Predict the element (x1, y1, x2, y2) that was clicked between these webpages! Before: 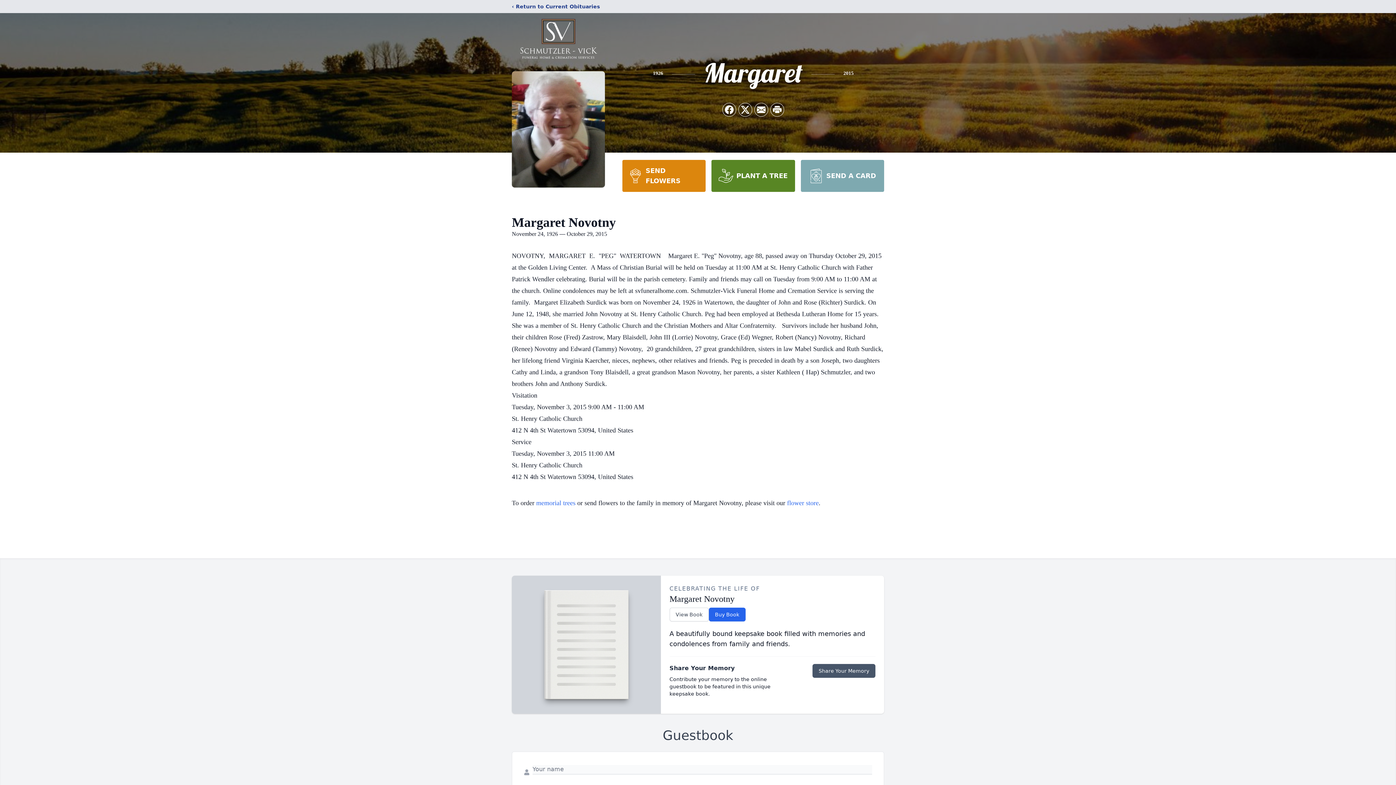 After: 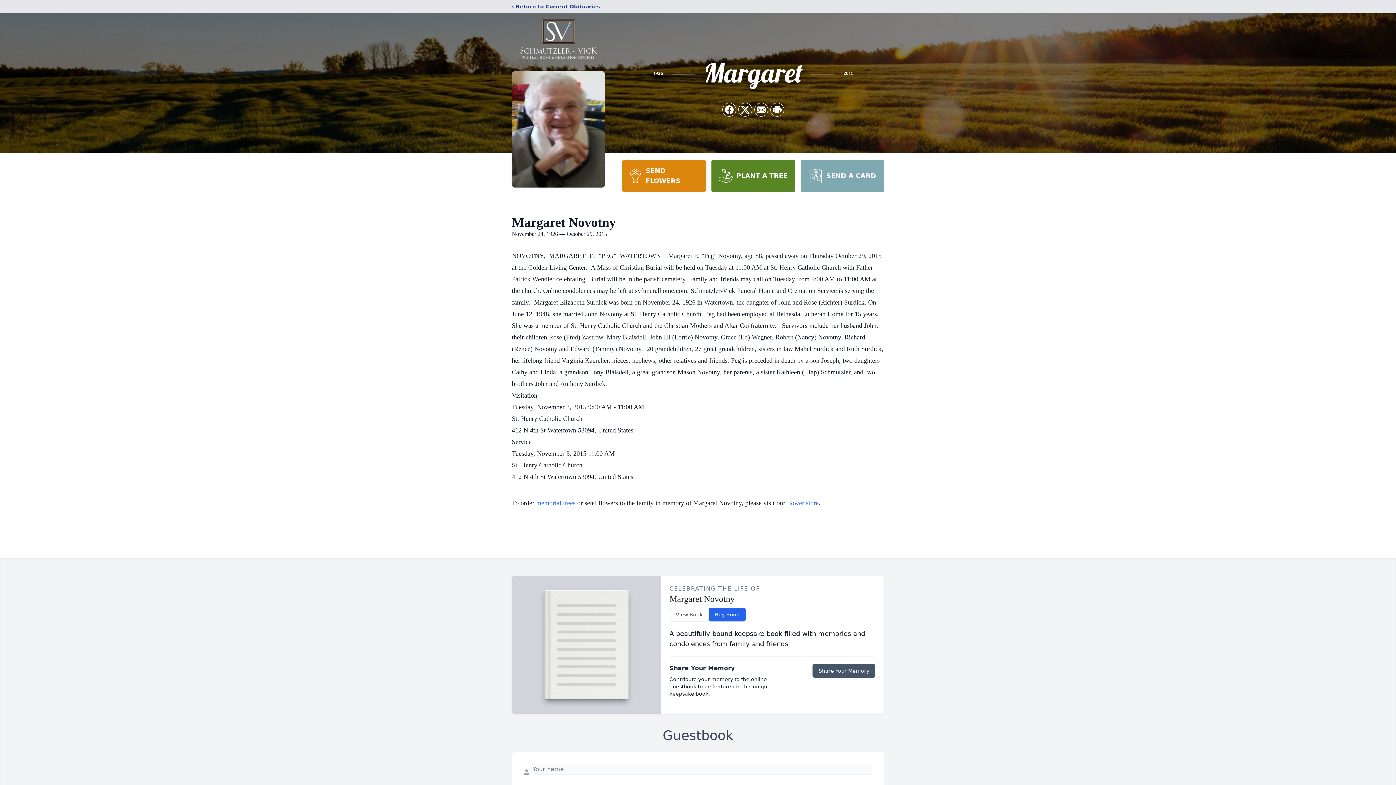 Action: bbox: (622, 160, 705, 192) label: SEND FLOWERS